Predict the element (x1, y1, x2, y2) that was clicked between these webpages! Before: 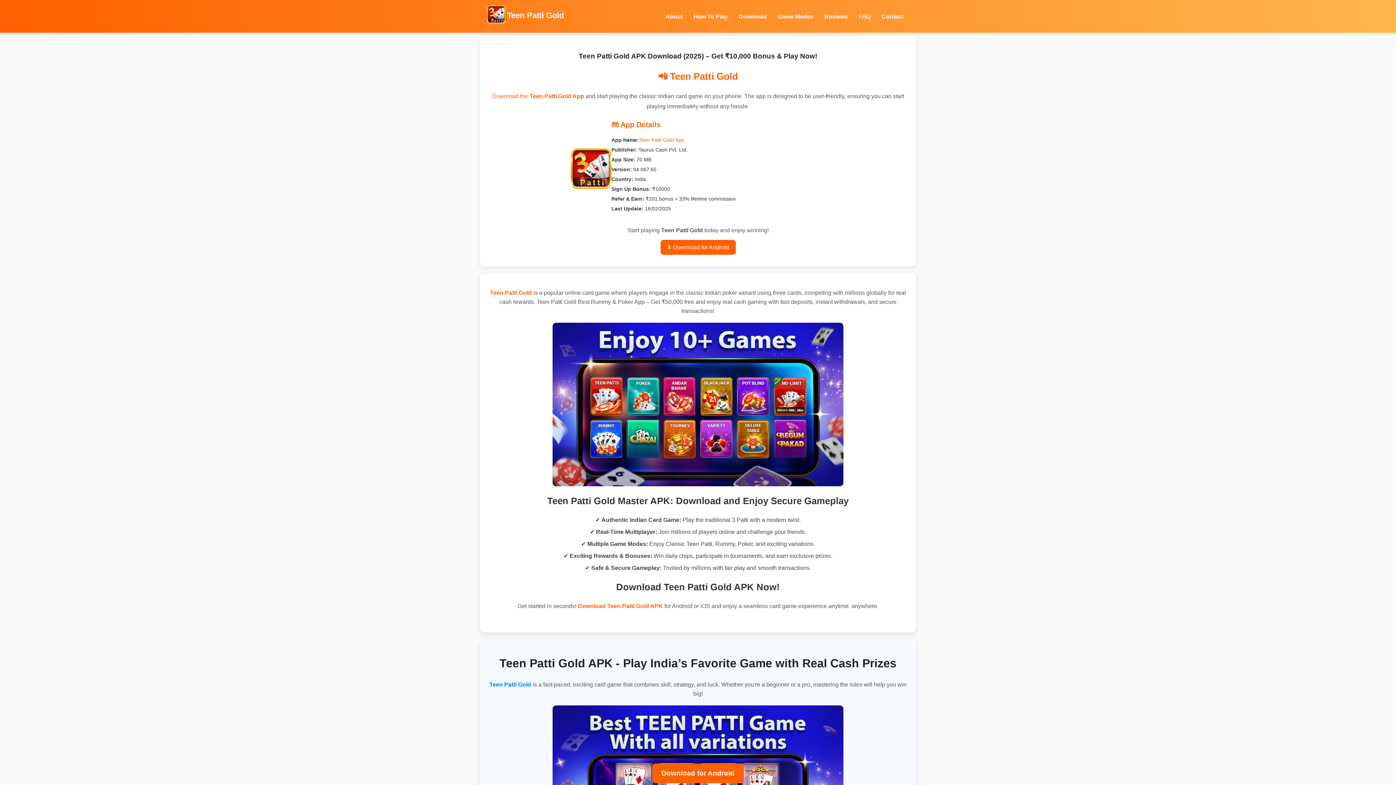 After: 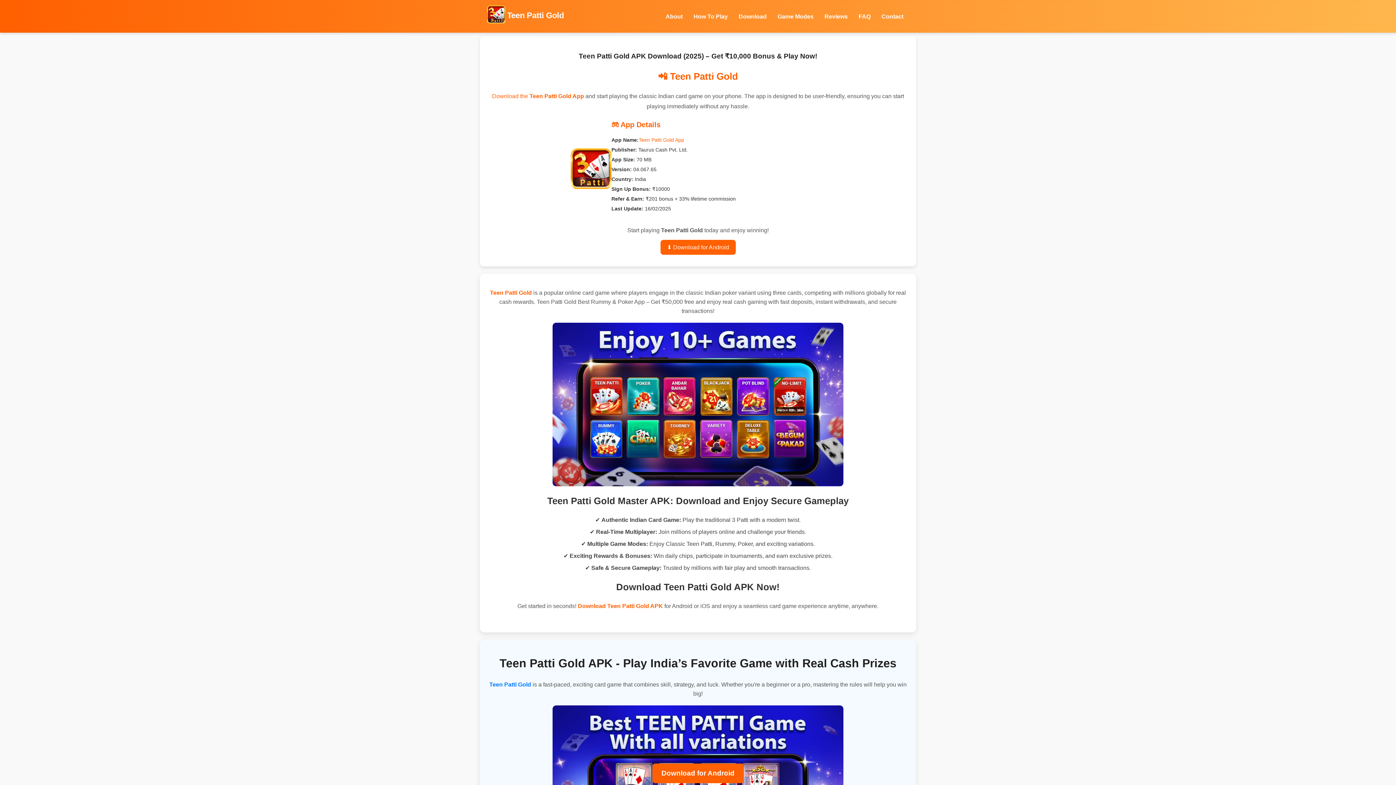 Action: bbox: (490, 289, 532, 296) label: Teen Patti Gold